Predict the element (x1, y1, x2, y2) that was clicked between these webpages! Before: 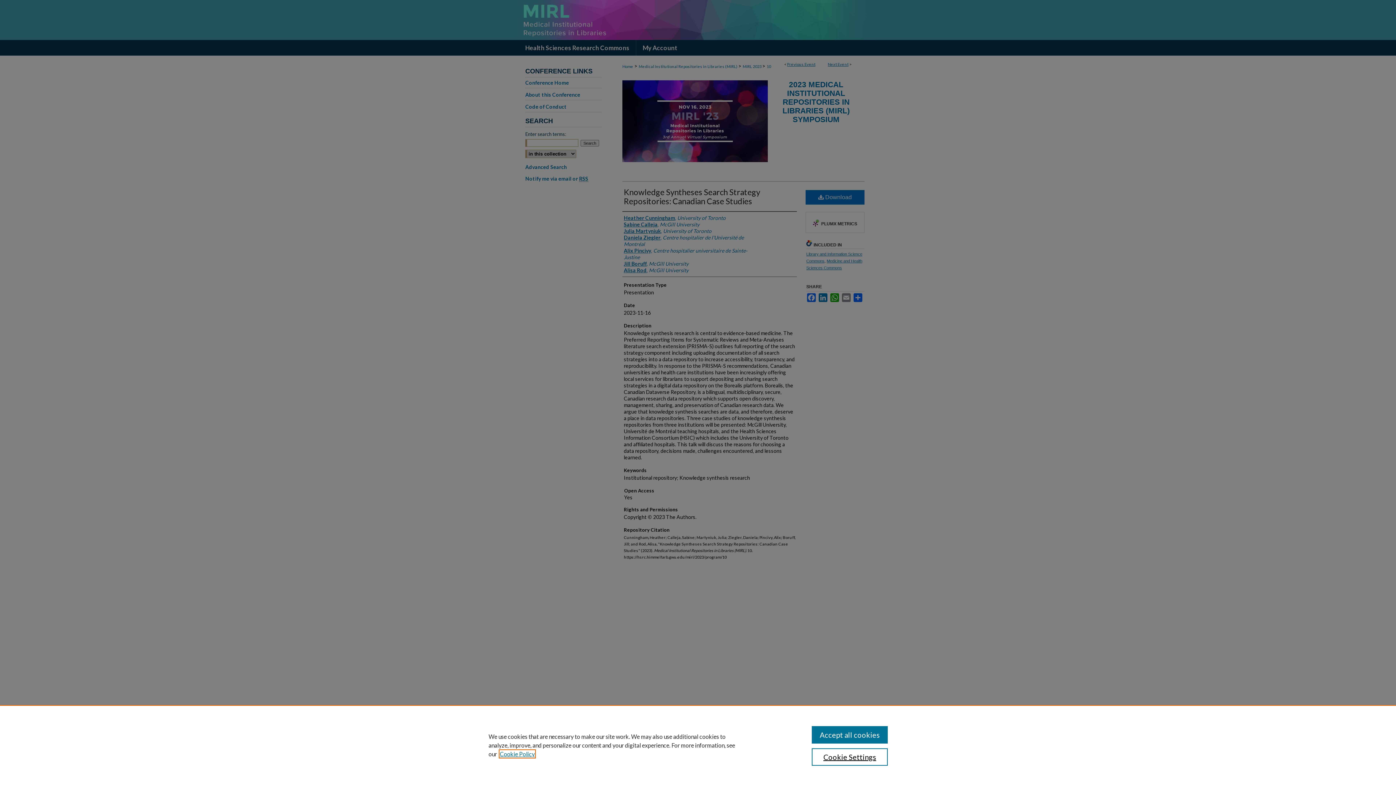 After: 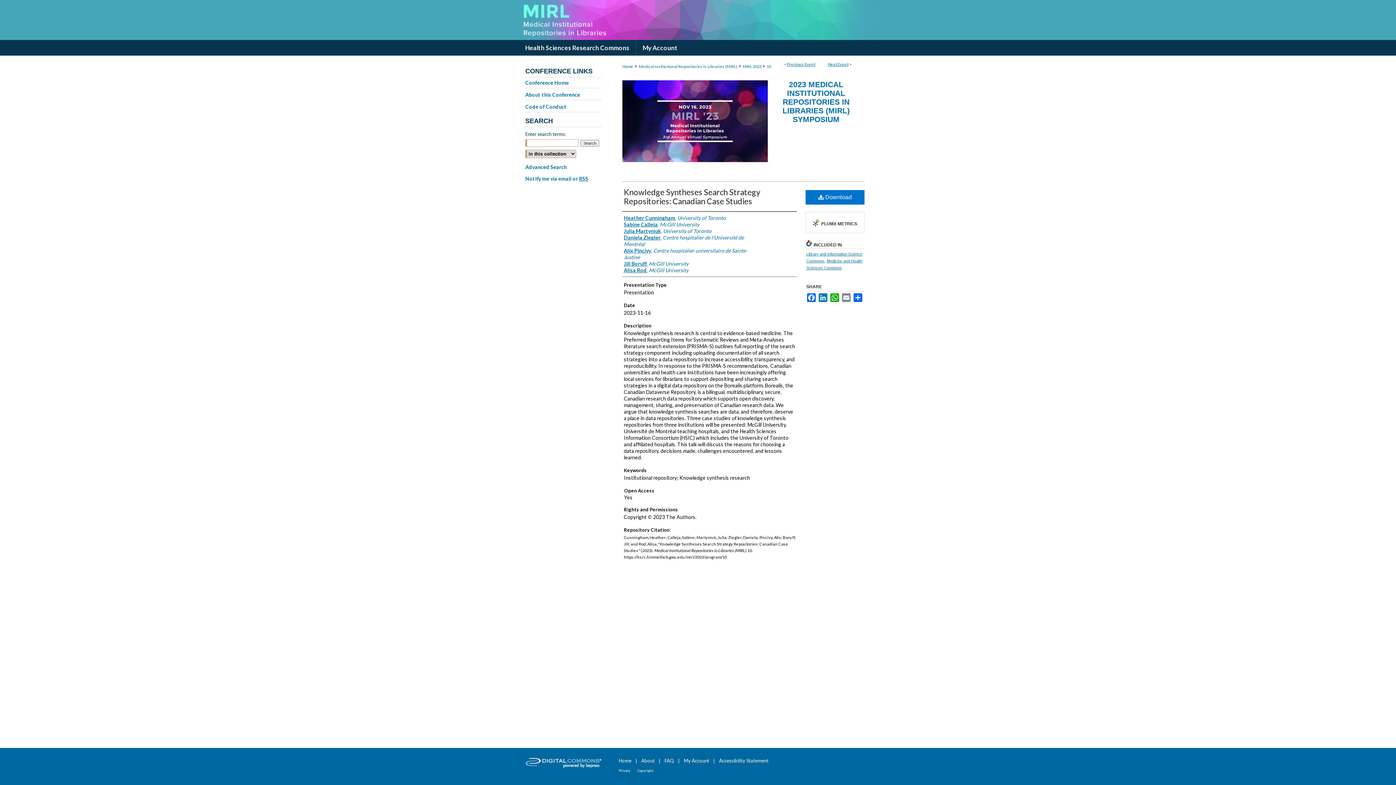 Action: bbox: (811, 726, 887, 744) label: Accept all cookies